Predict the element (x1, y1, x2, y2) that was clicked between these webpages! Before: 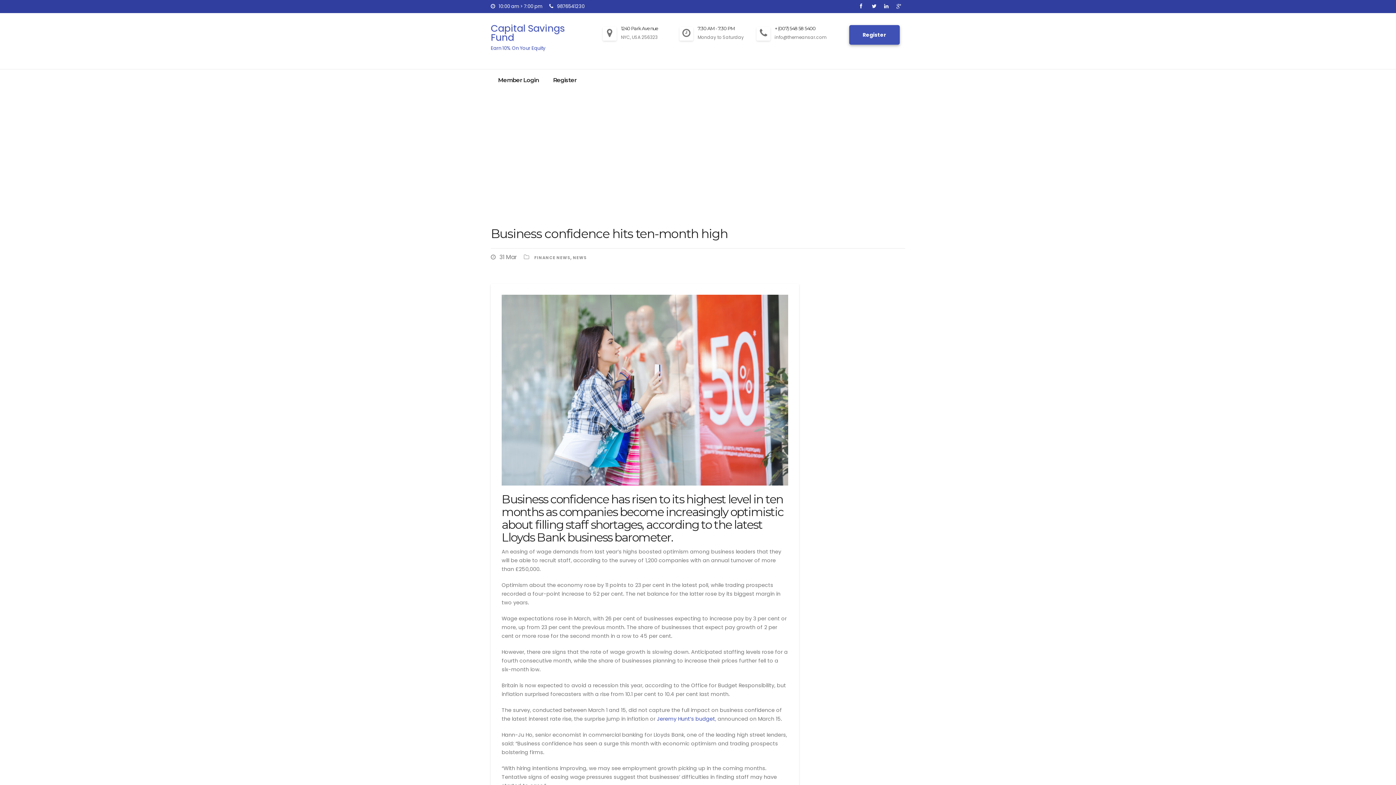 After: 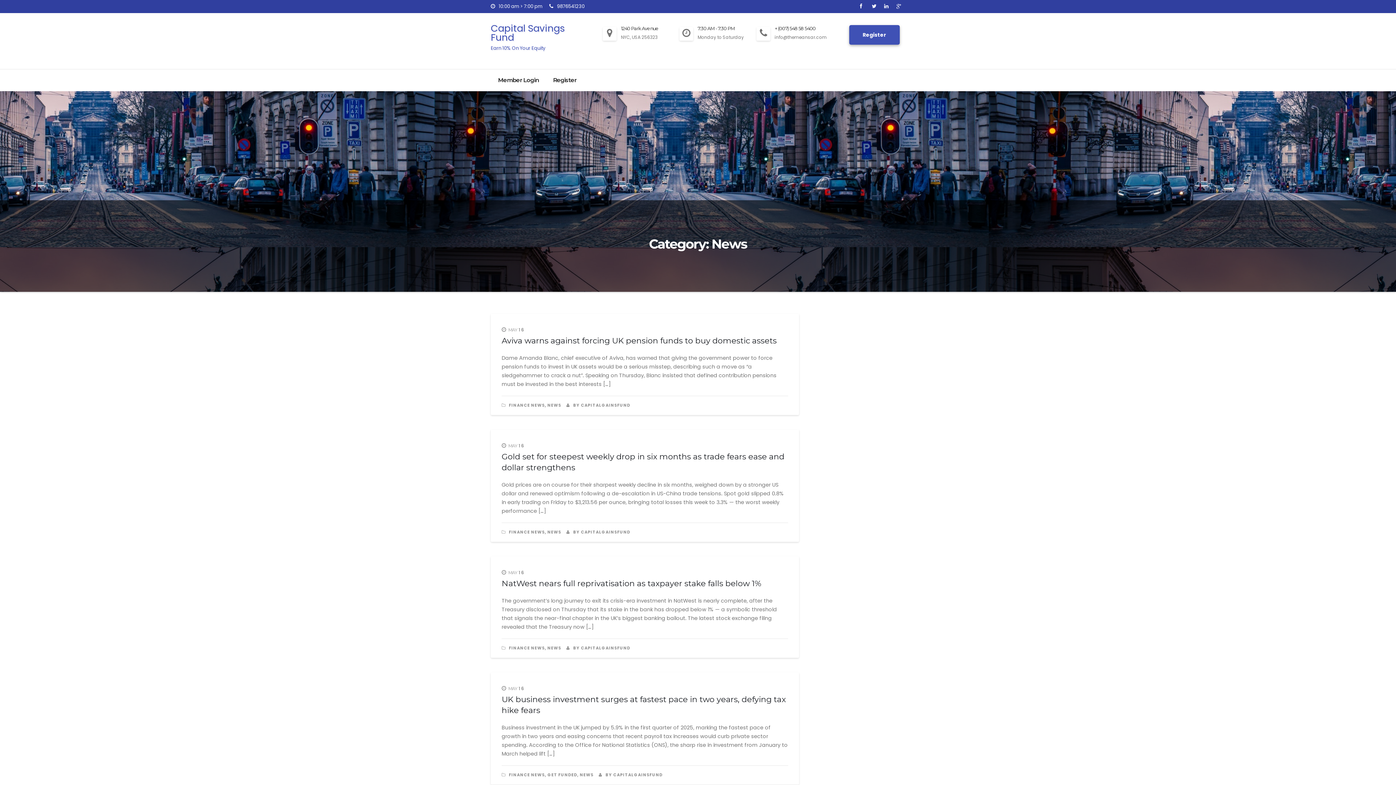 Action: bbox: (573, 254, 586, 260) label: NEWS